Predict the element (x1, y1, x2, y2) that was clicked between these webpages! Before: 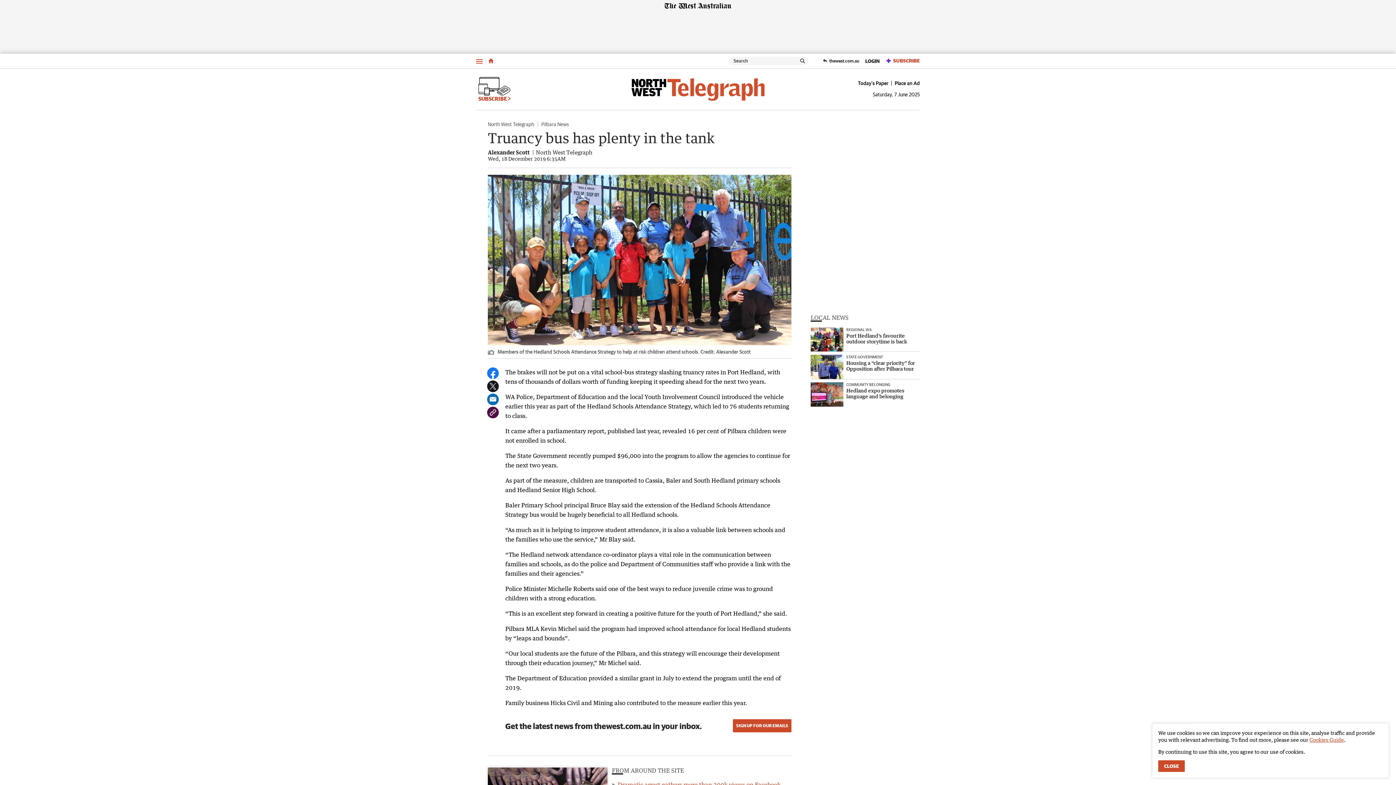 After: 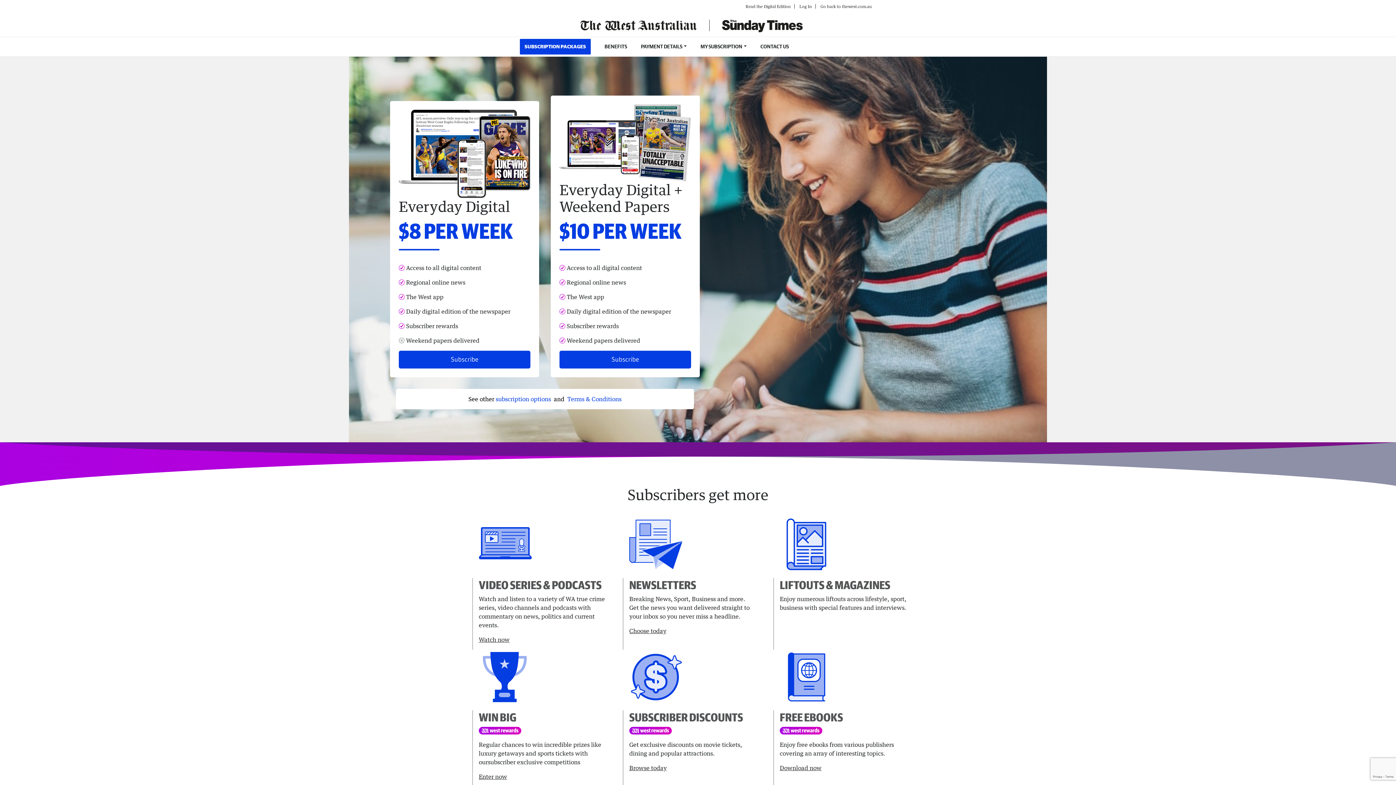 Action: label: SUBSCRIBE  bbox: (476, 76, 513, 102)